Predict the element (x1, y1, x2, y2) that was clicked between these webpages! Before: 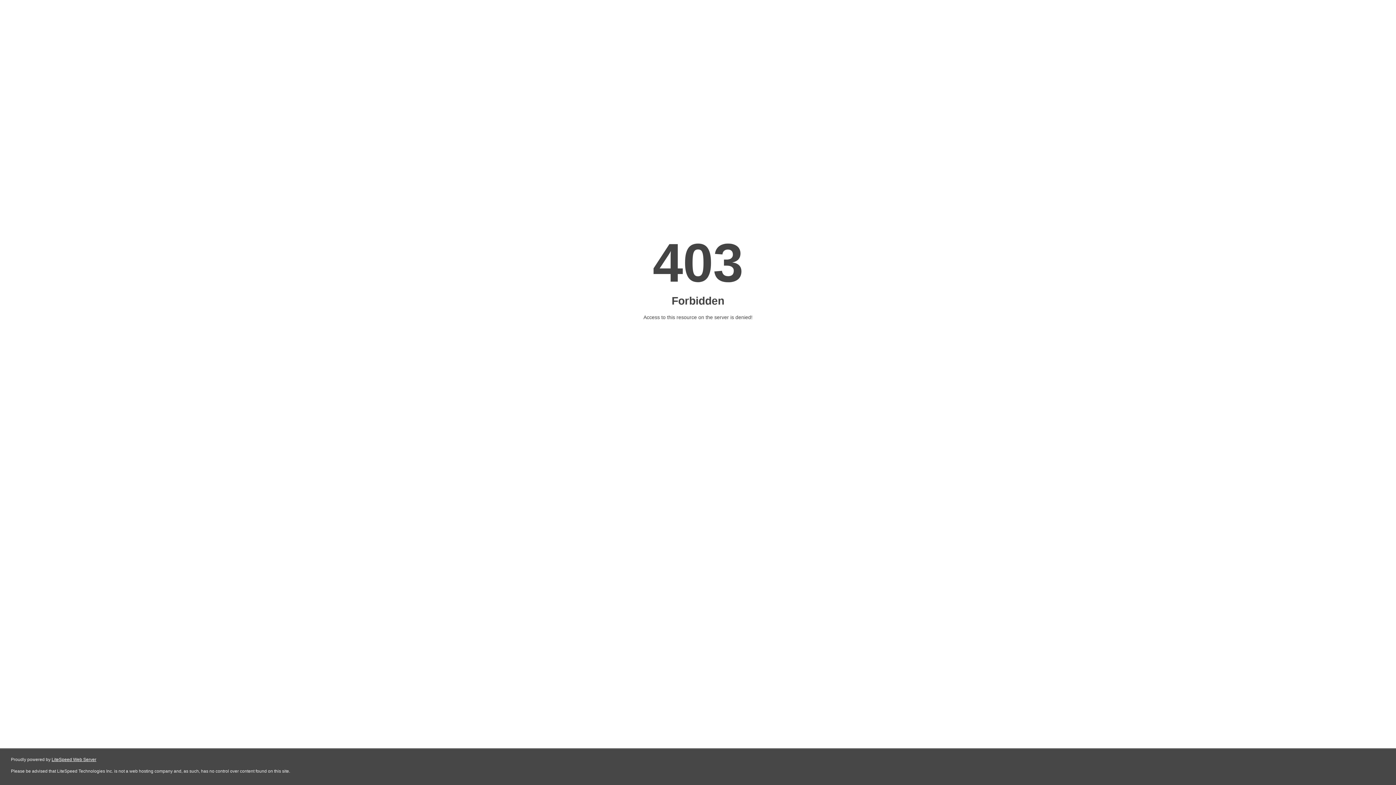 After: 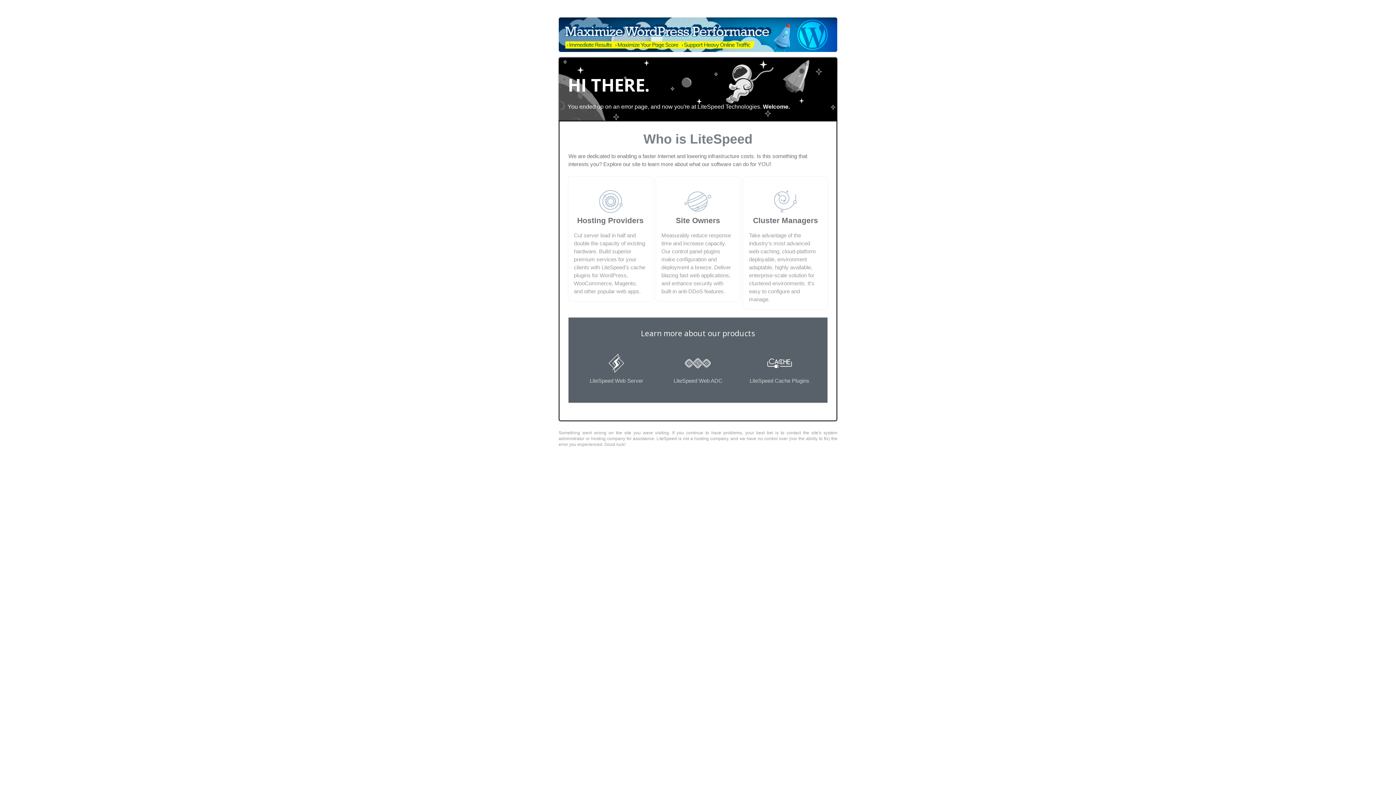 Action: label: LiteSpeed Web Server bbox: (51, 757, 96, 762)